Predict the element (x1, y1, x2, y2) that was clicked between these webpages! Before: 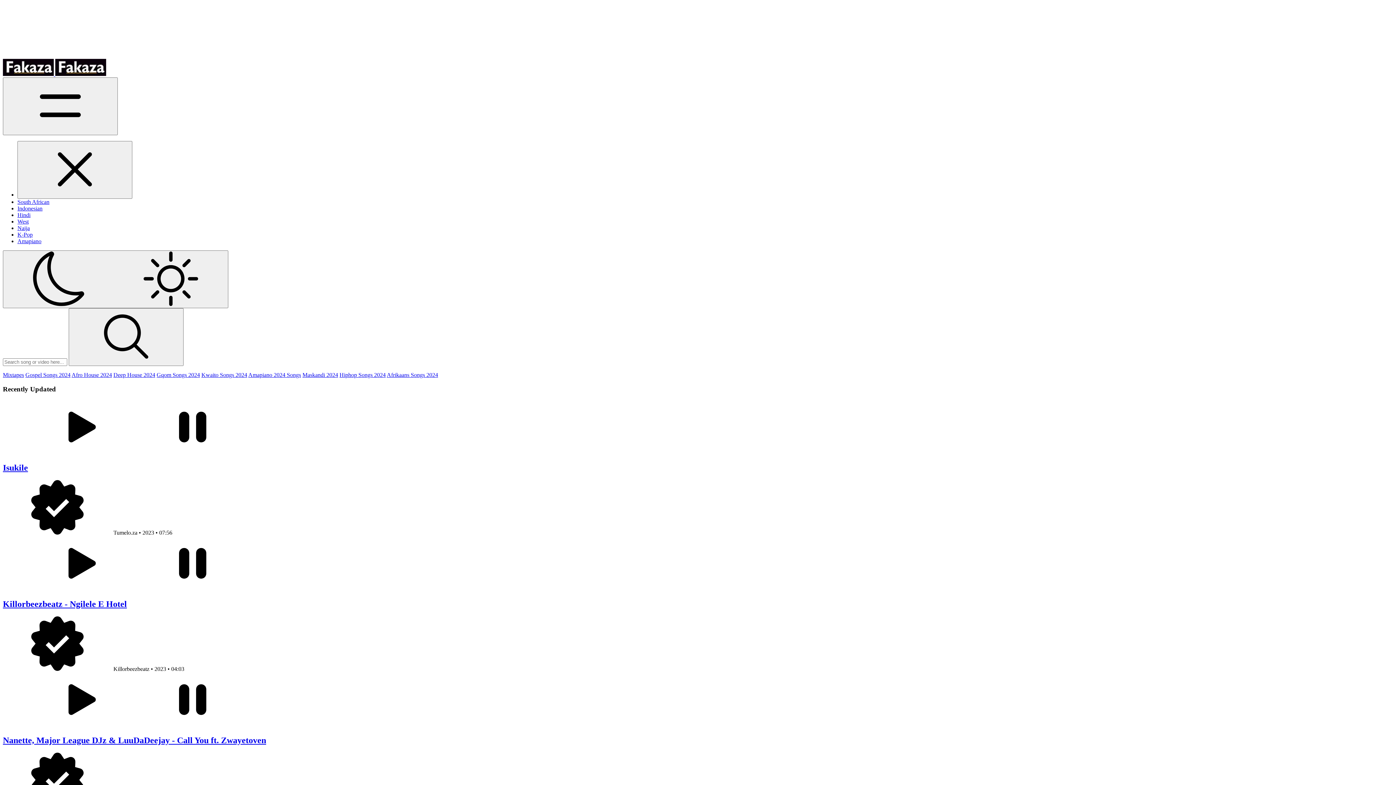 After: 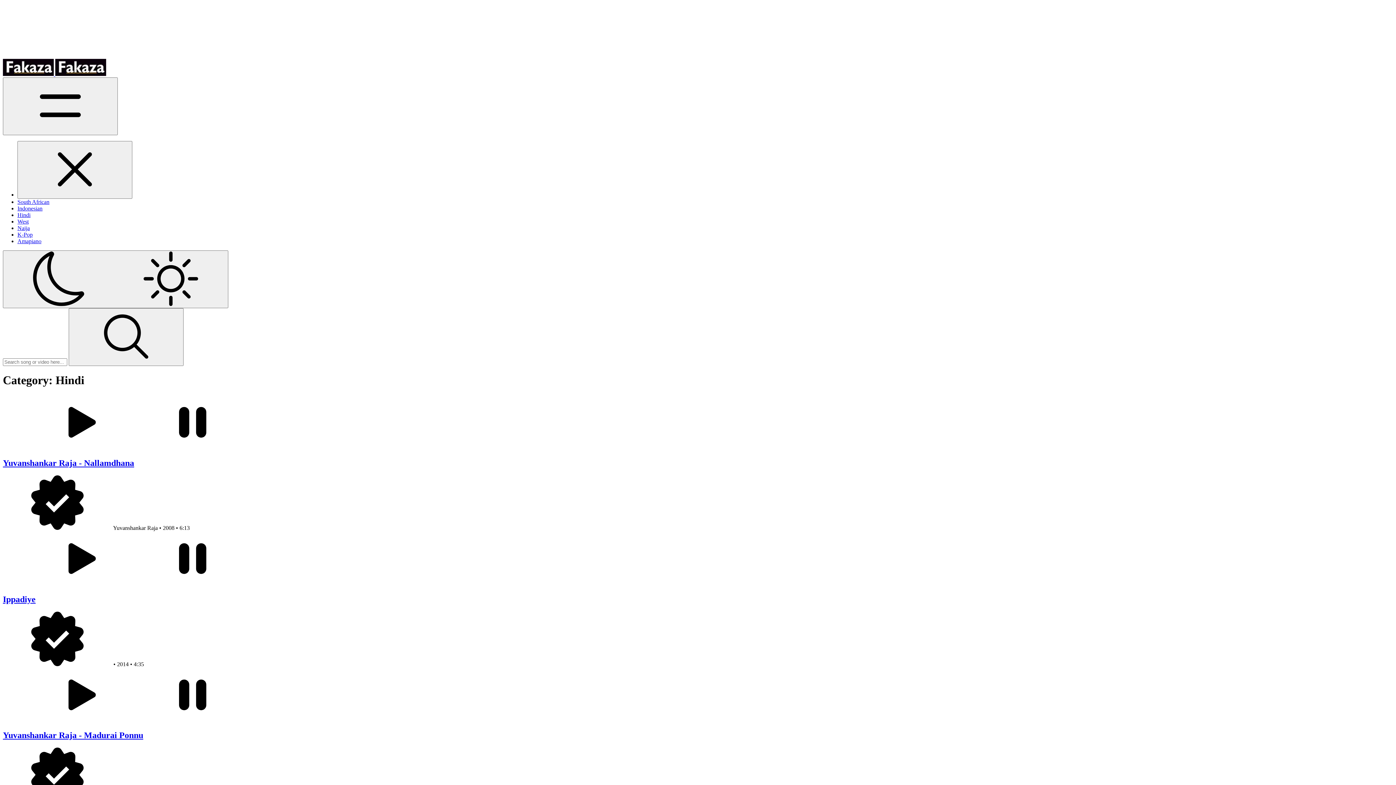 Action: bbox: (17, 212, 30, 218) label: Hindi